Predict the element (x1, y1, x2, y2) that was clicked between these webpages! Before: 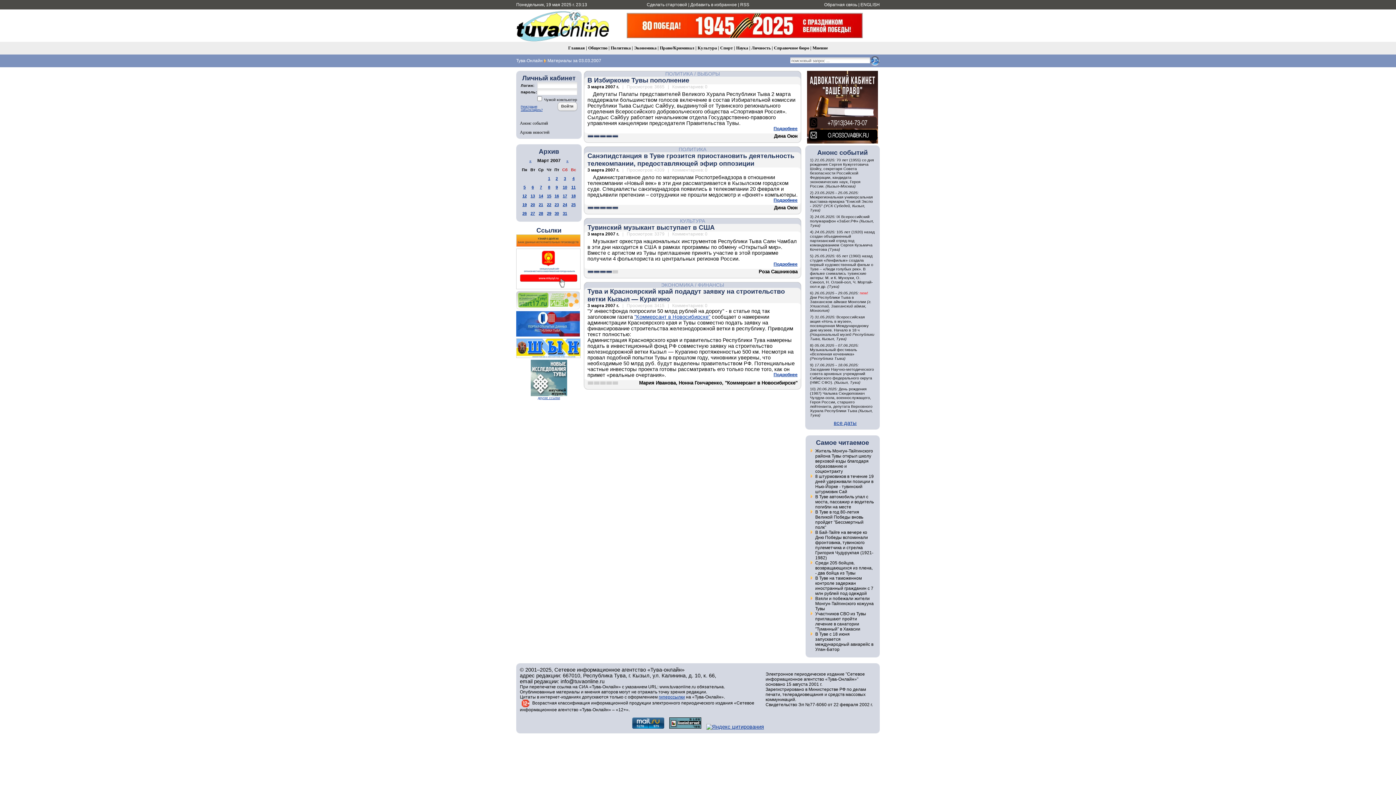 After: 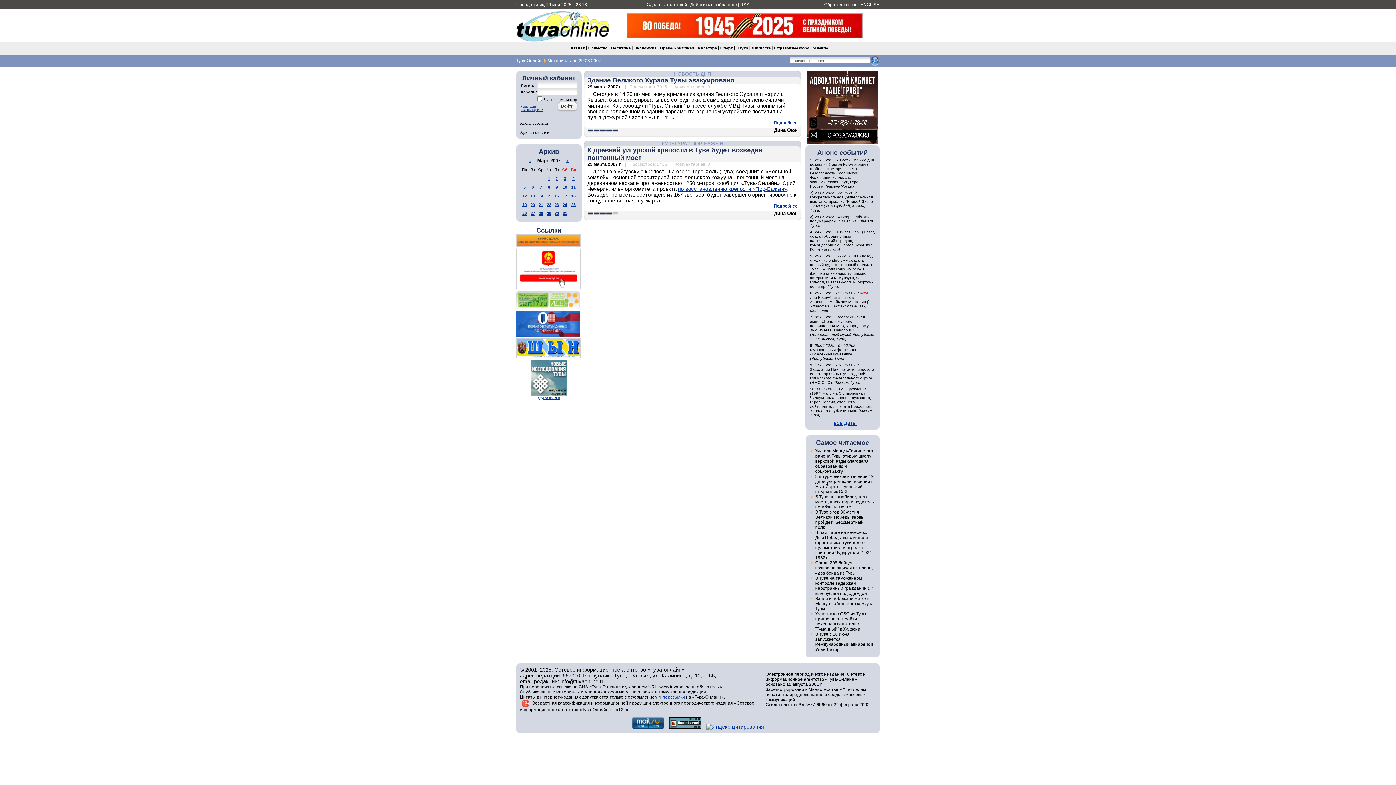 Action: bbox: (547, 211, 551, 215) label: 29